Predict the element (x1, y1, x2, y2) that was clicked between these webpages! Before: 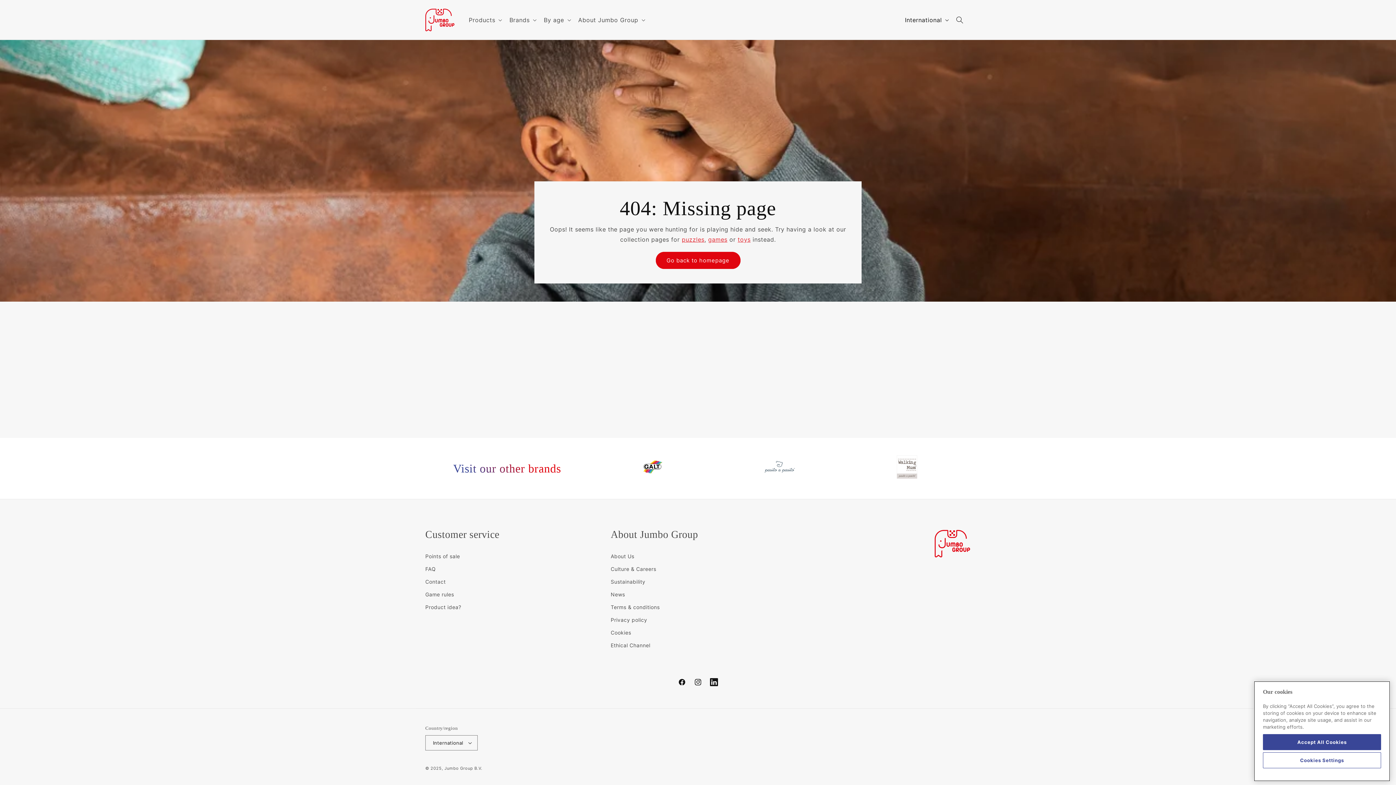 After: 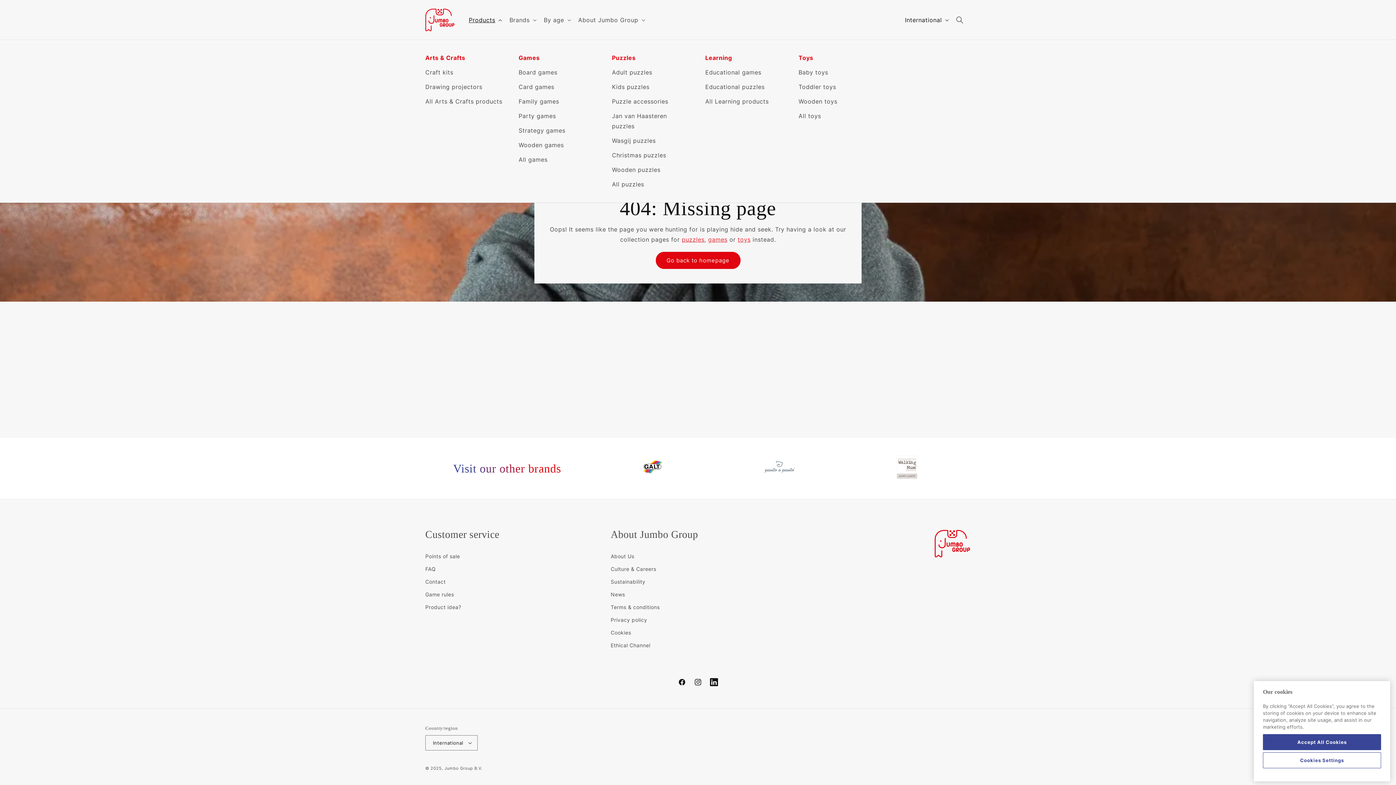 Action: bbox: (464, 11, 505, 27) label: Products